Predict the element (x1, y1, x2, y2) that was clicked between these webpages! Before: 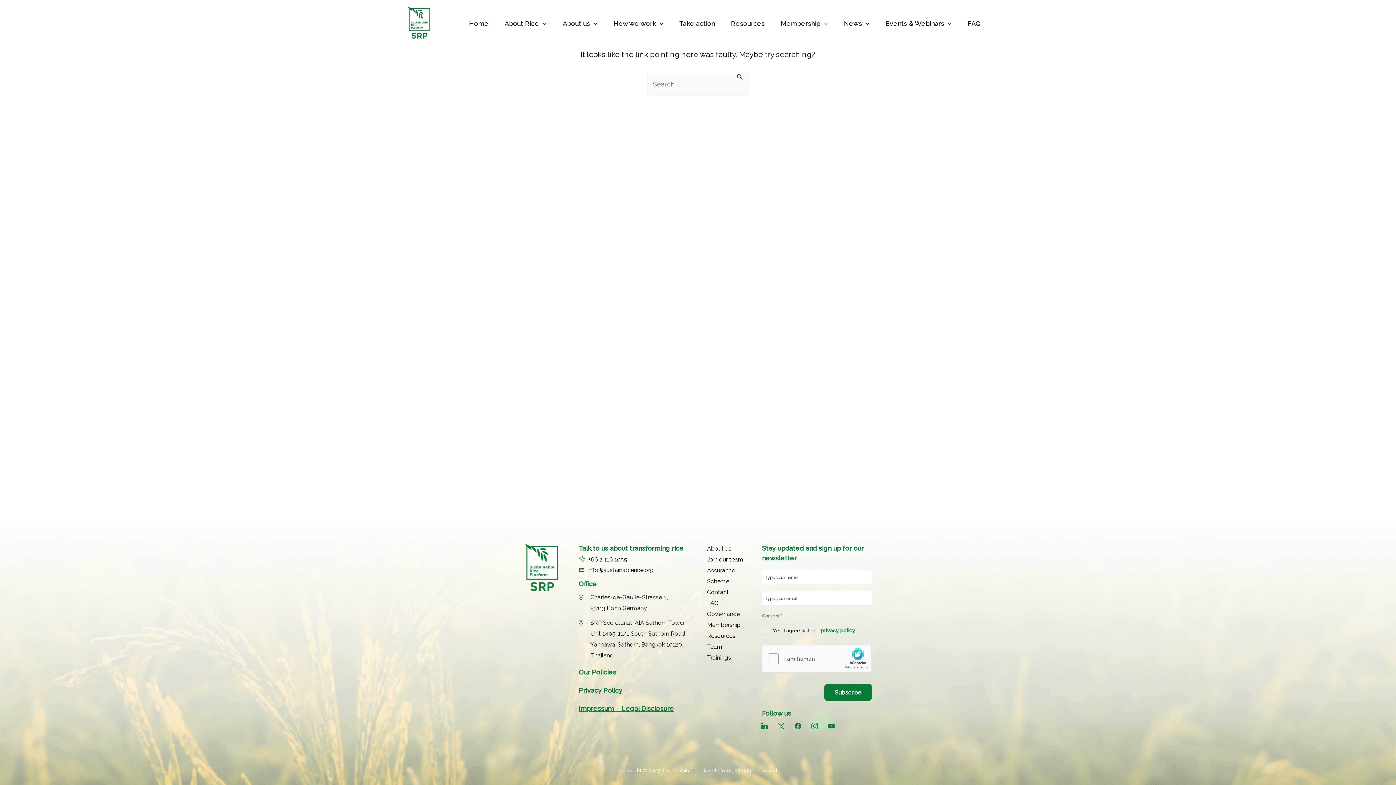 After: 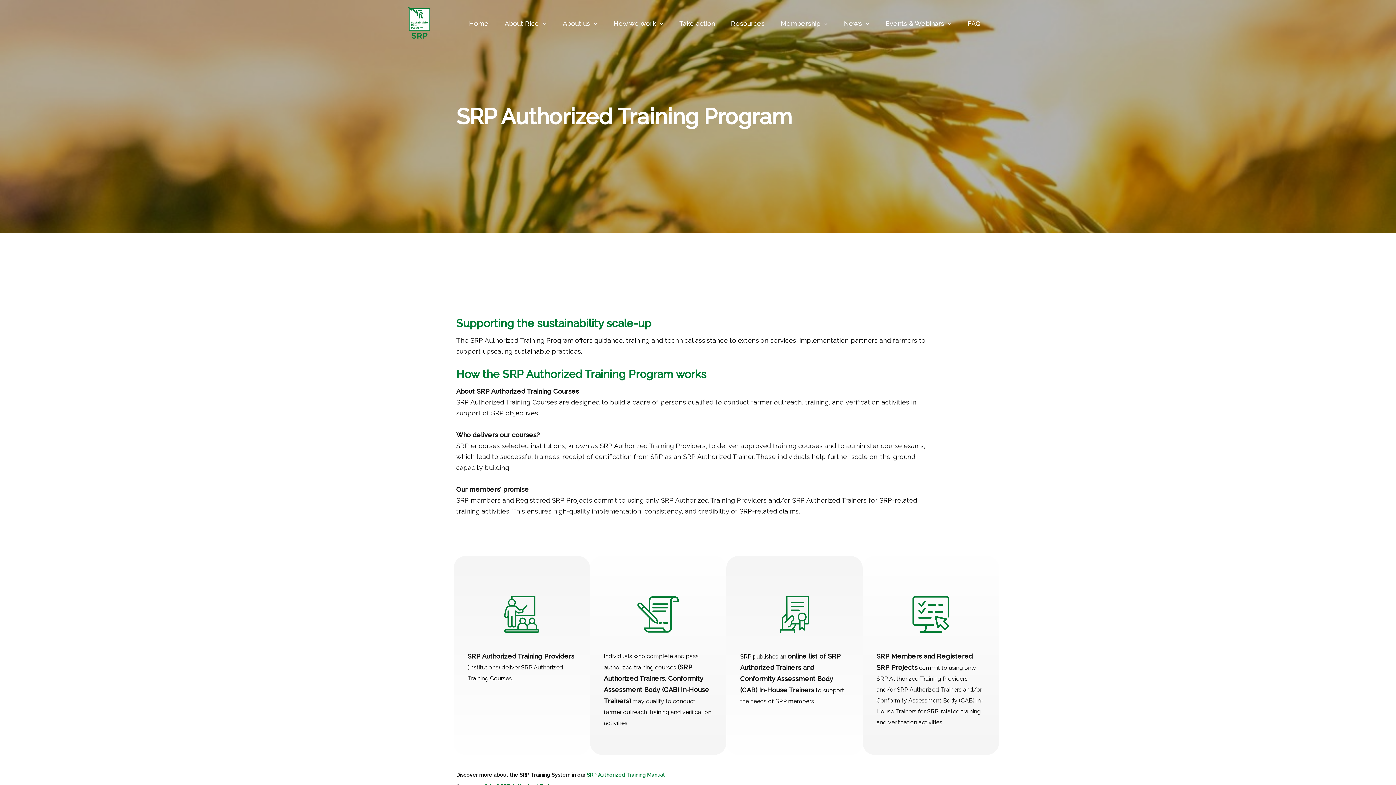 Action: label: Trainings bbox: (707, 654, 731, 661)